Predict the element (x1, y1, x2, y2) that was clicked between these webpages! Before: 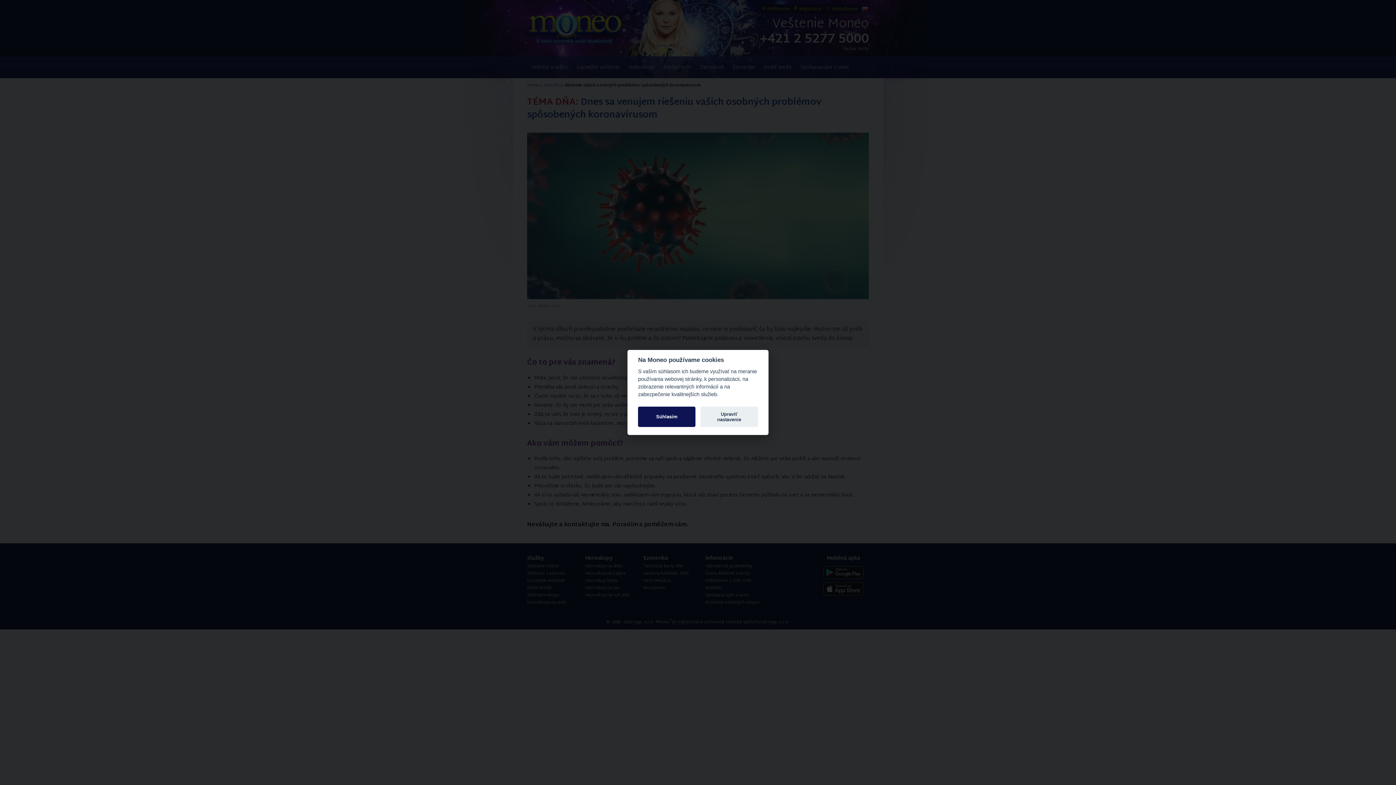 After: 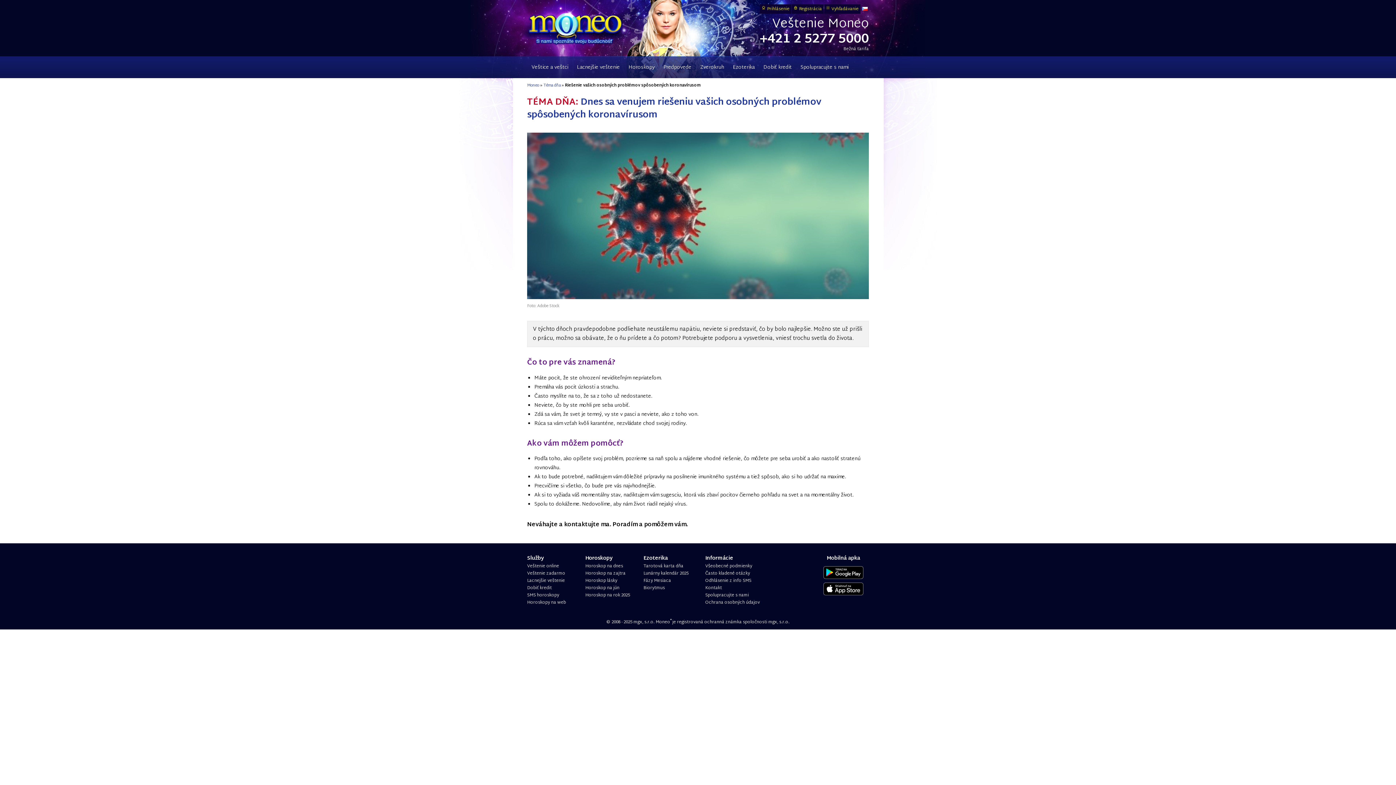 Action: label: Súhlasím bbox: (638, 406, 695, 427)